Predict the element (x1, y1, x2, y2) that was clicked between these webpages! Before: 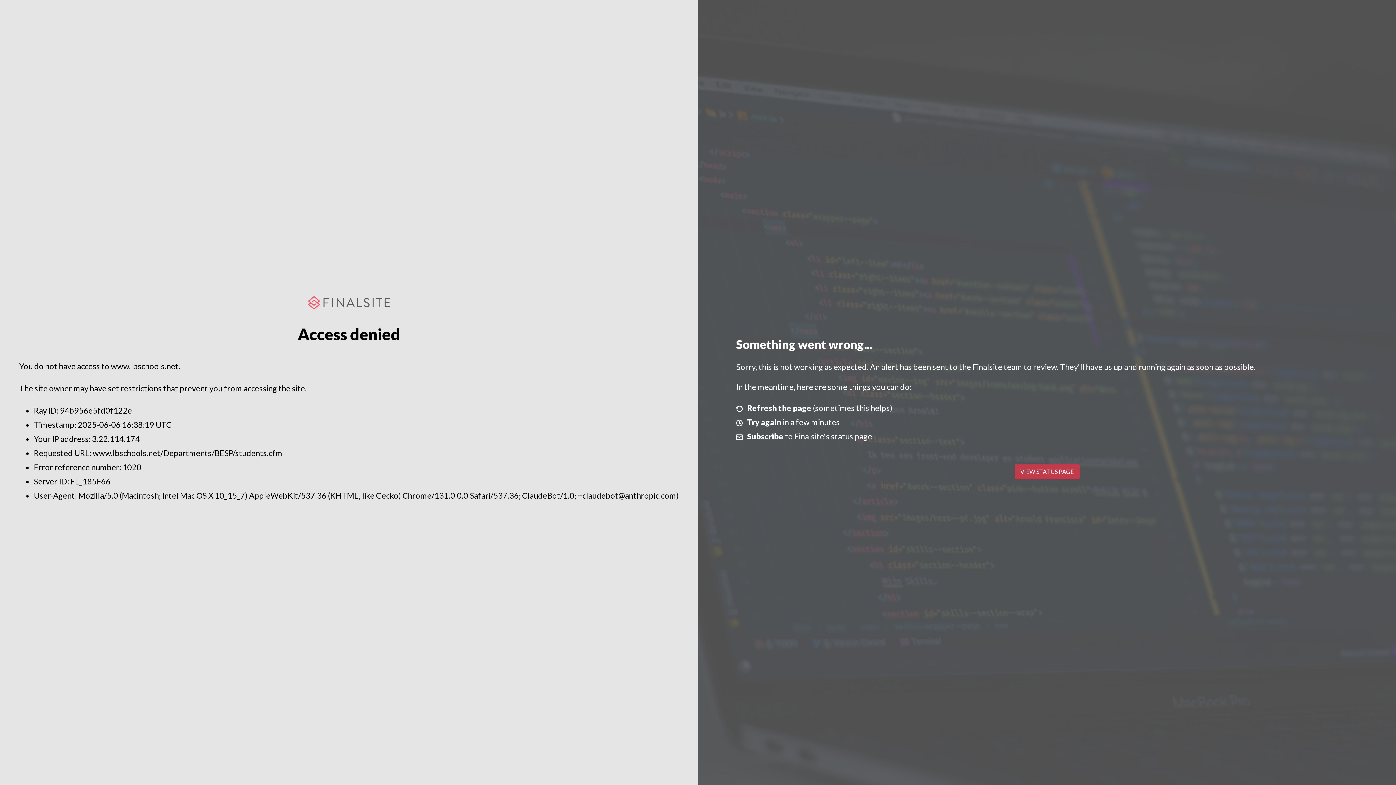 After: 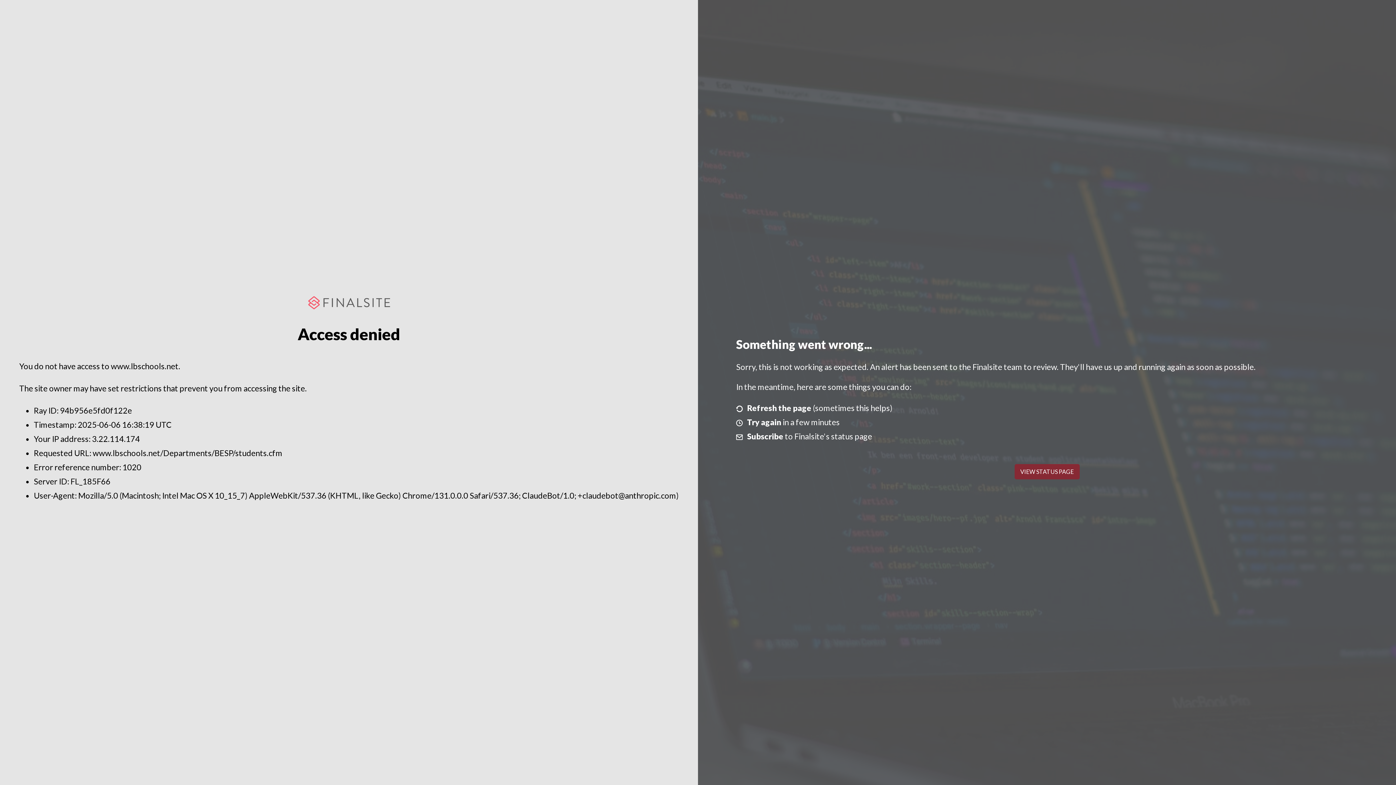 Action: label: VIEW STATUS PAGE bbox: (1014, 464, 1079, 479)